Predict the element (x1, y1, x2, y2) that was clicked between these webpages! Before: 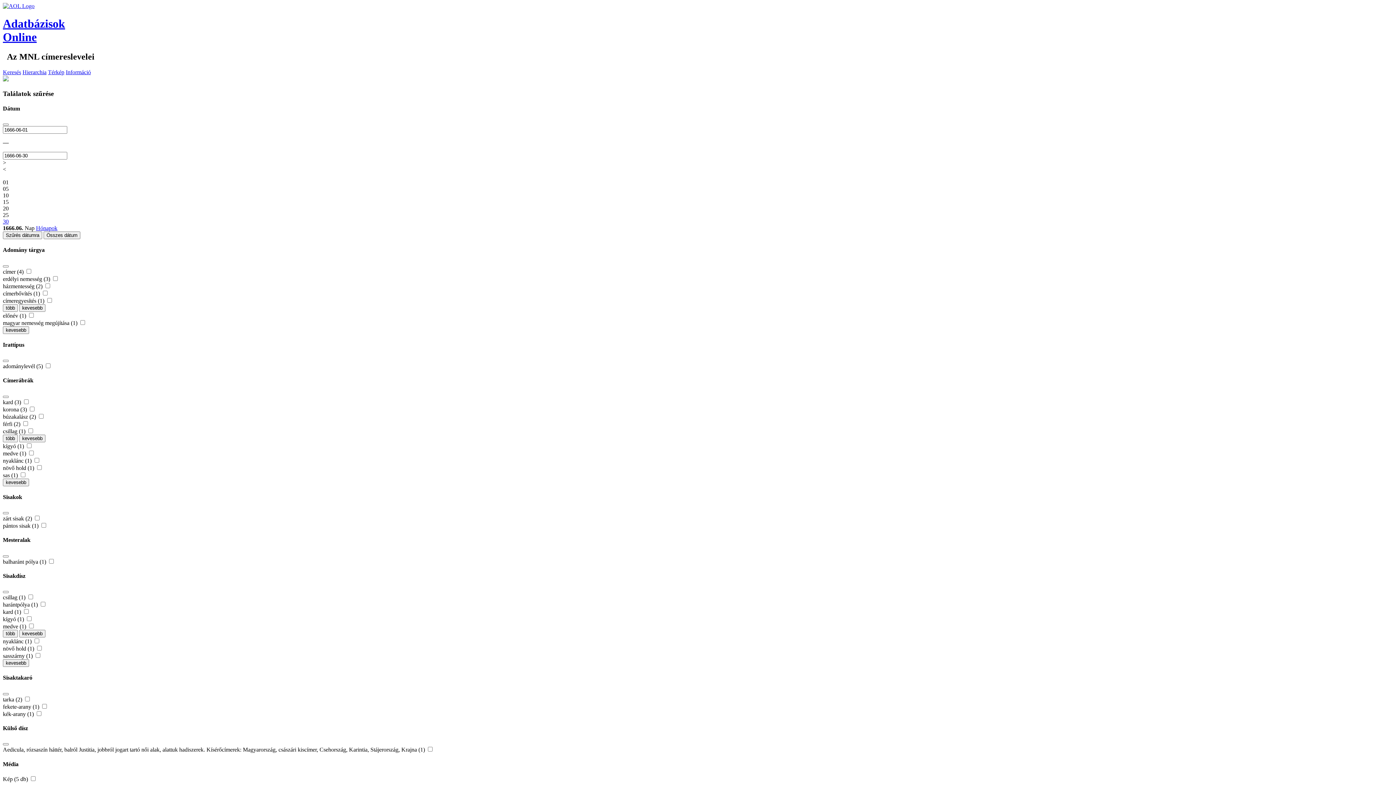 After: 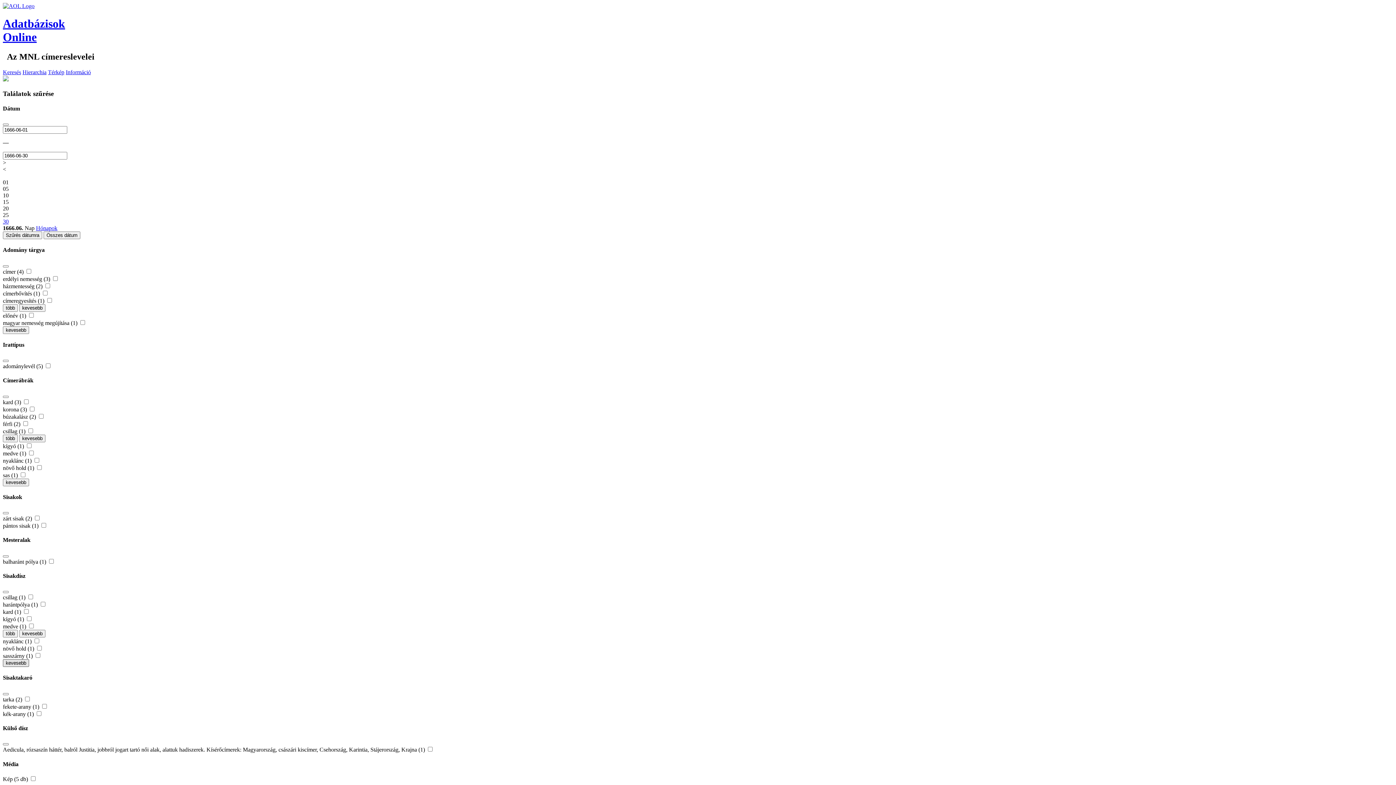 Action: label: kevesebb bbox: (2, 659, 29, 667)